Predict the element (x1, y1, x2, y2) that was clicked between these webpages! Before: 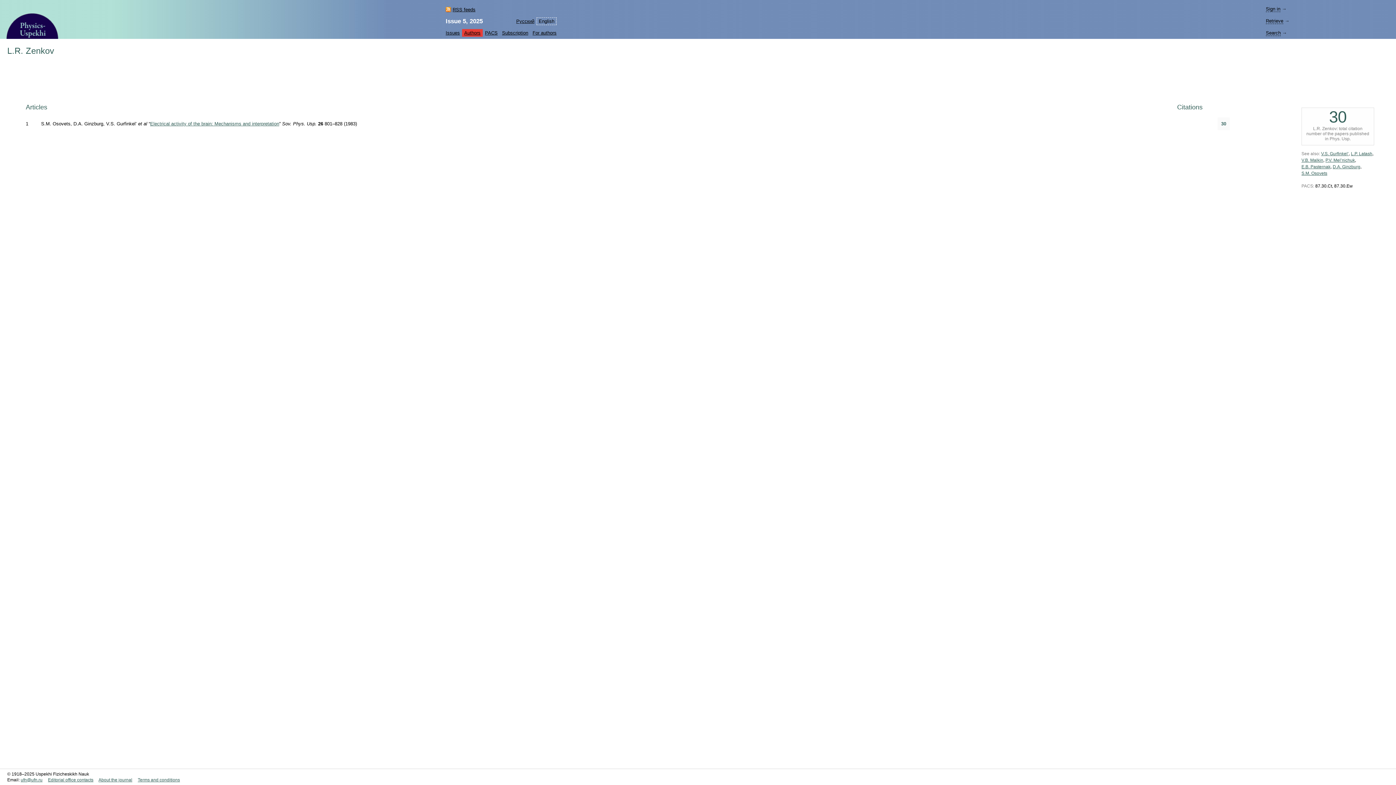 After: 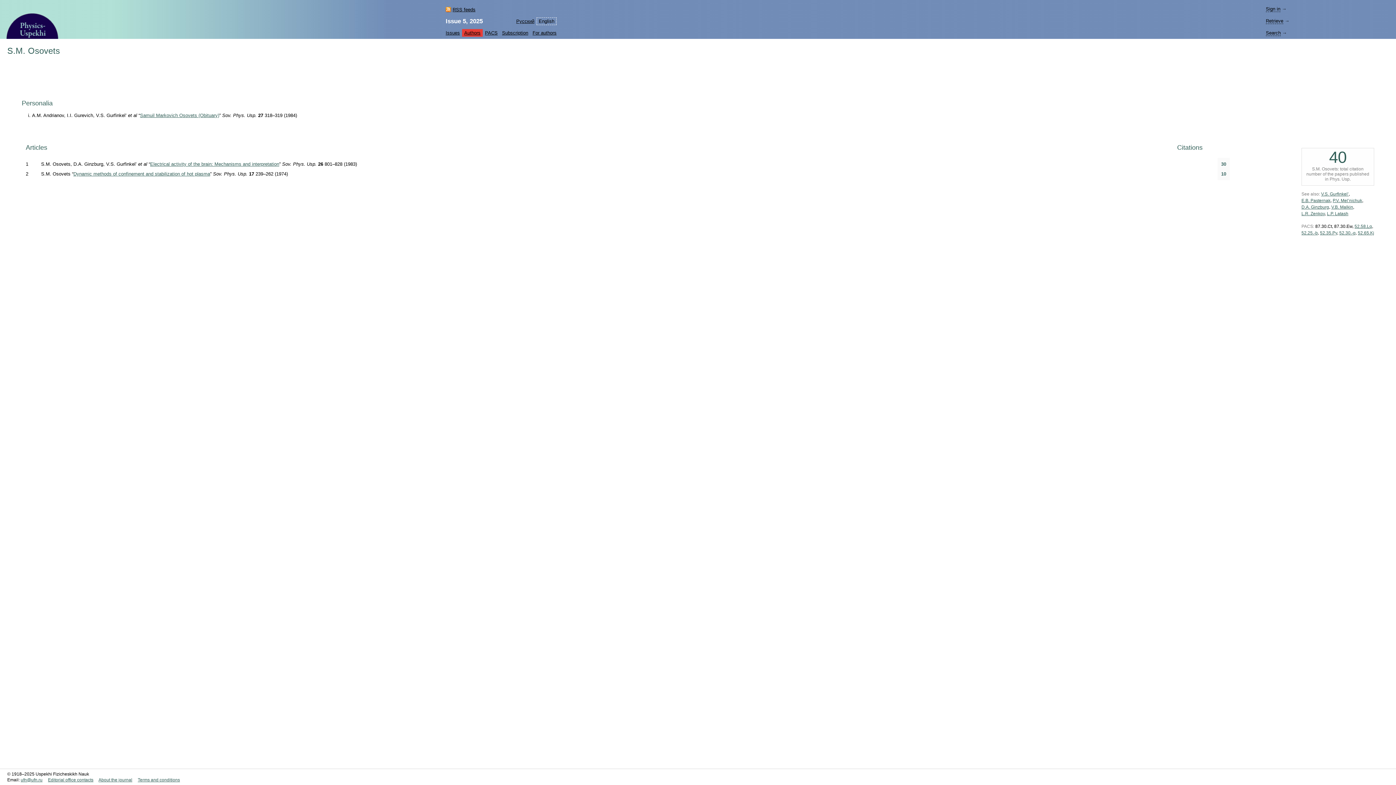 Action: bbox: (1301, 171, 1327, 176) label: S.M. Osovets